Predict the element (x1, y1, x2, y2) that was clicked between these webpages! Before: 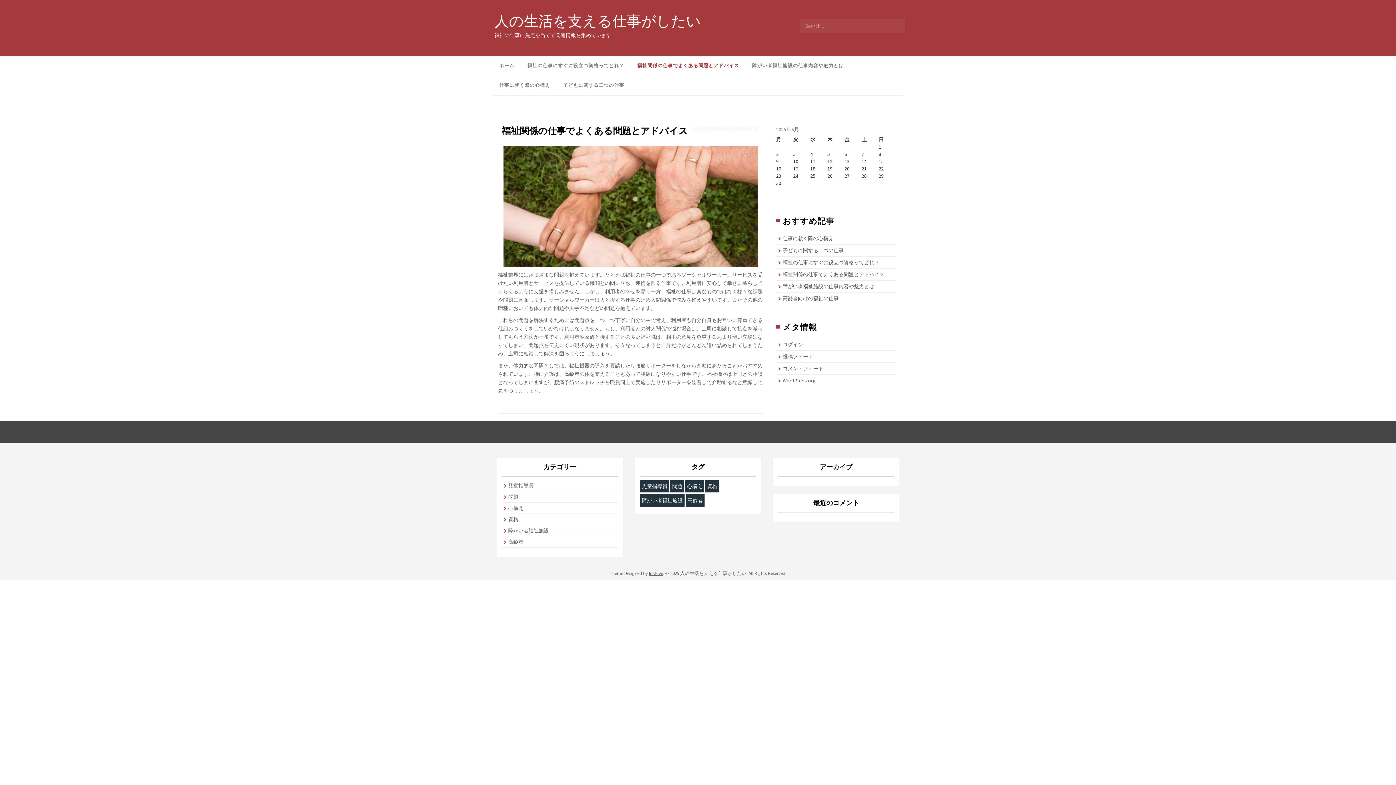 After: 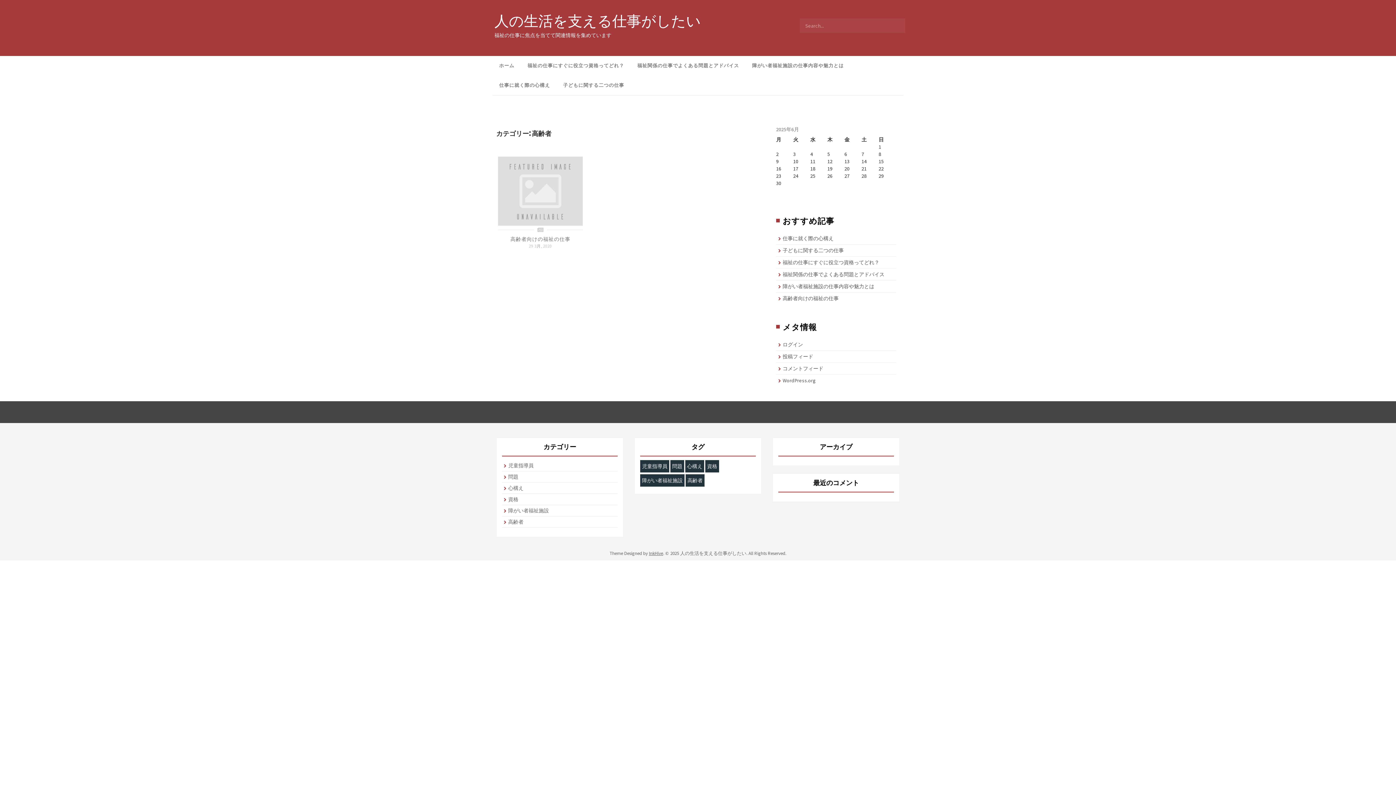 Action: bbox: (508, 538, 523, 545) label: 高齢者